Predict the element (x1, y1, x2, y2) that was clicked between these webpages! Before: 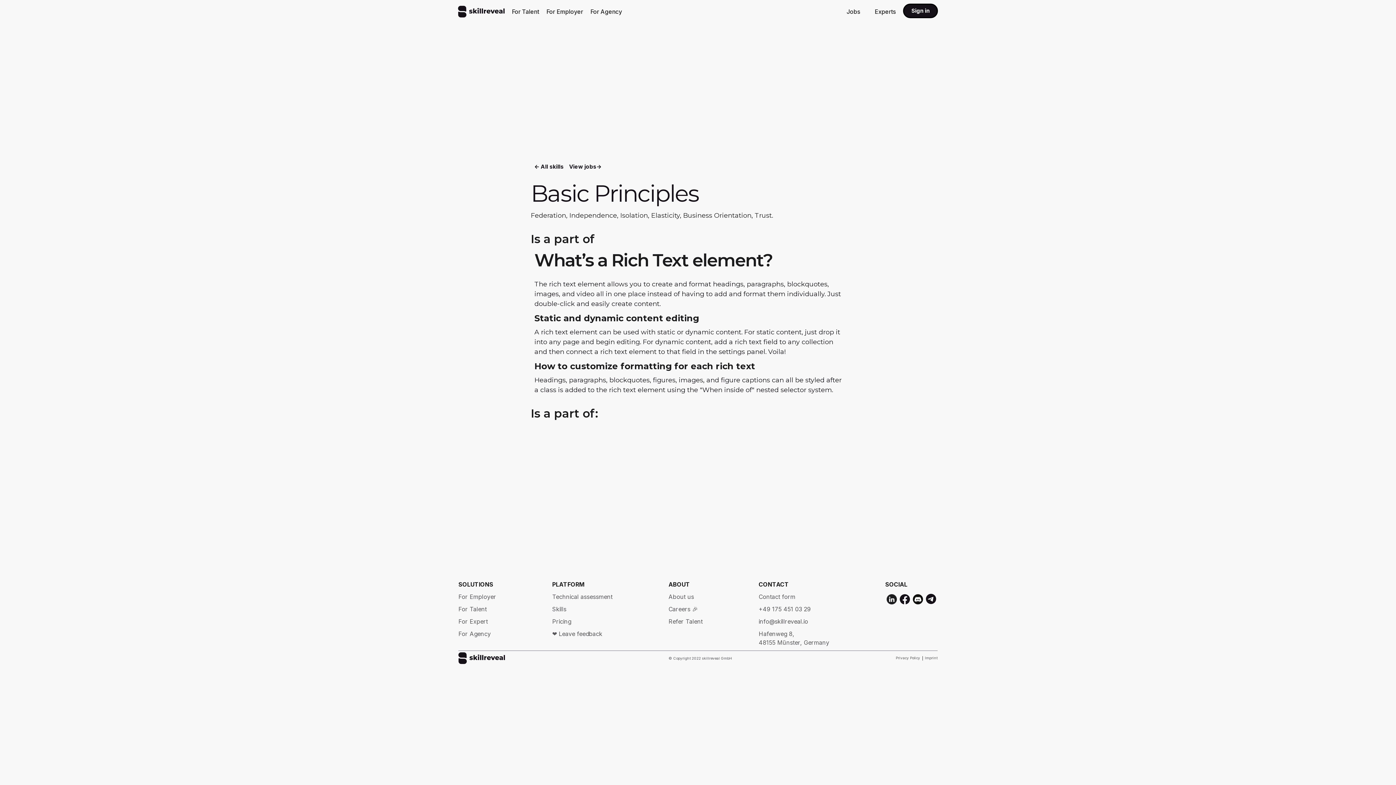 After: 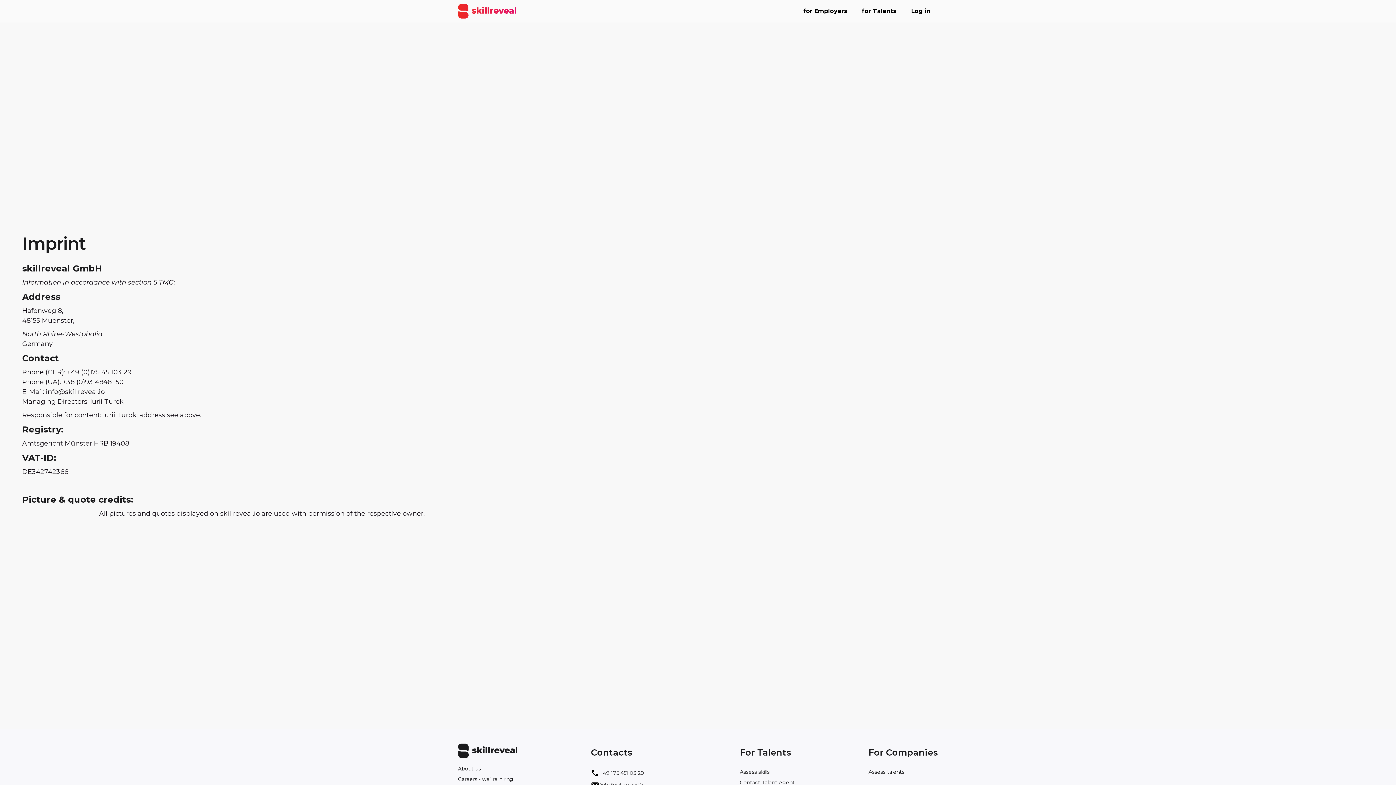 Action: label: Imprint bbox: (925, 654, 937, 661)